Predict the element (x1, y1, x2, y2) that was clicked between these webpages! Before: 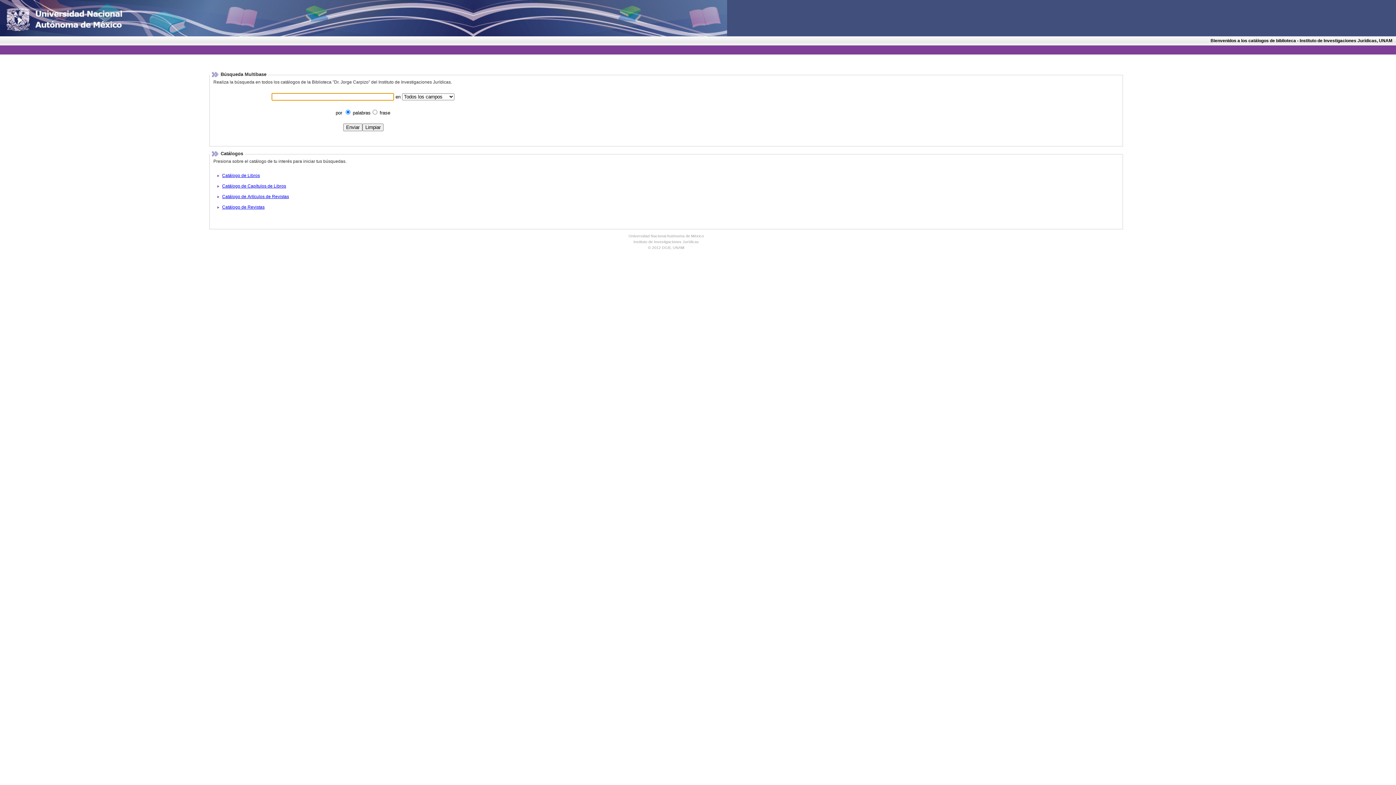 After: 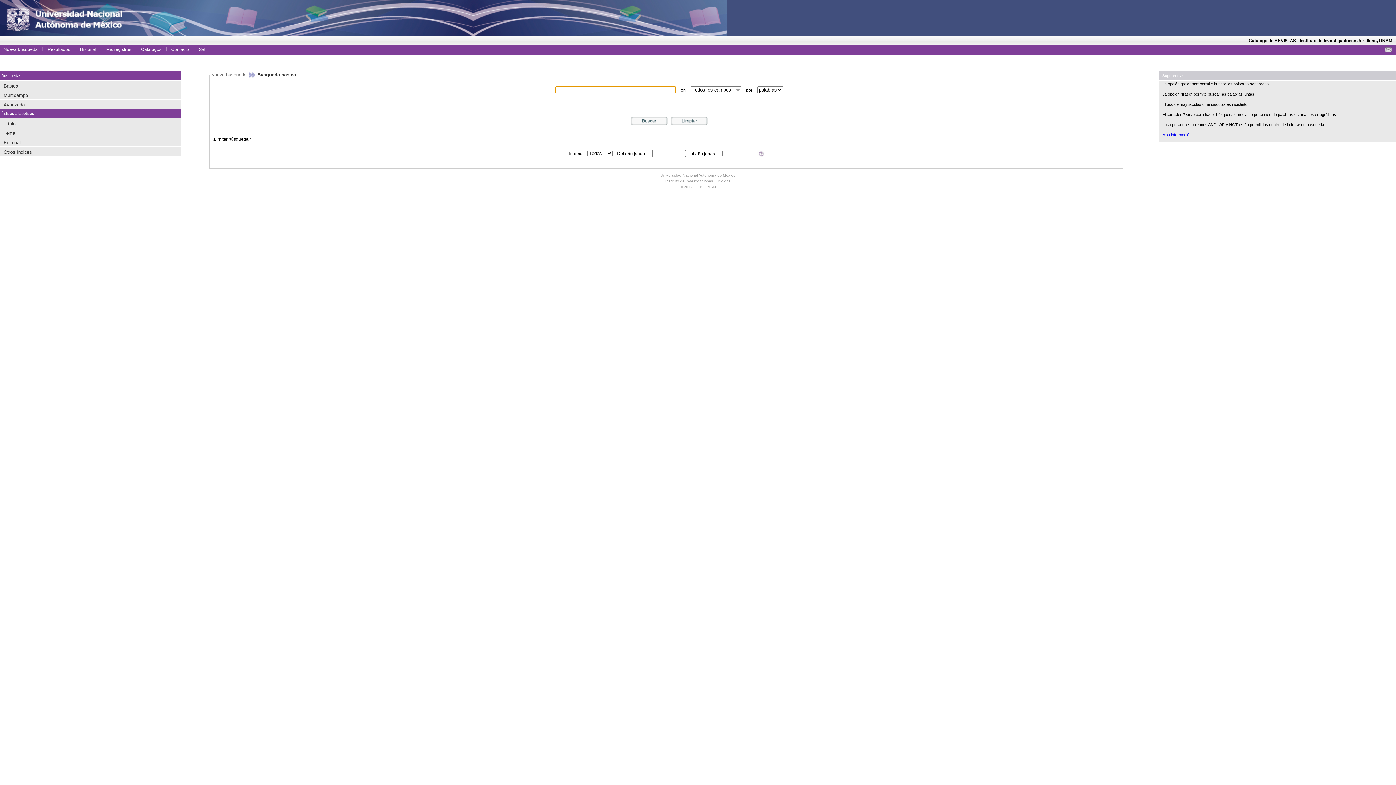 Action: label: Catálogo de Revistas bbox: (222, 204, 264, 209)